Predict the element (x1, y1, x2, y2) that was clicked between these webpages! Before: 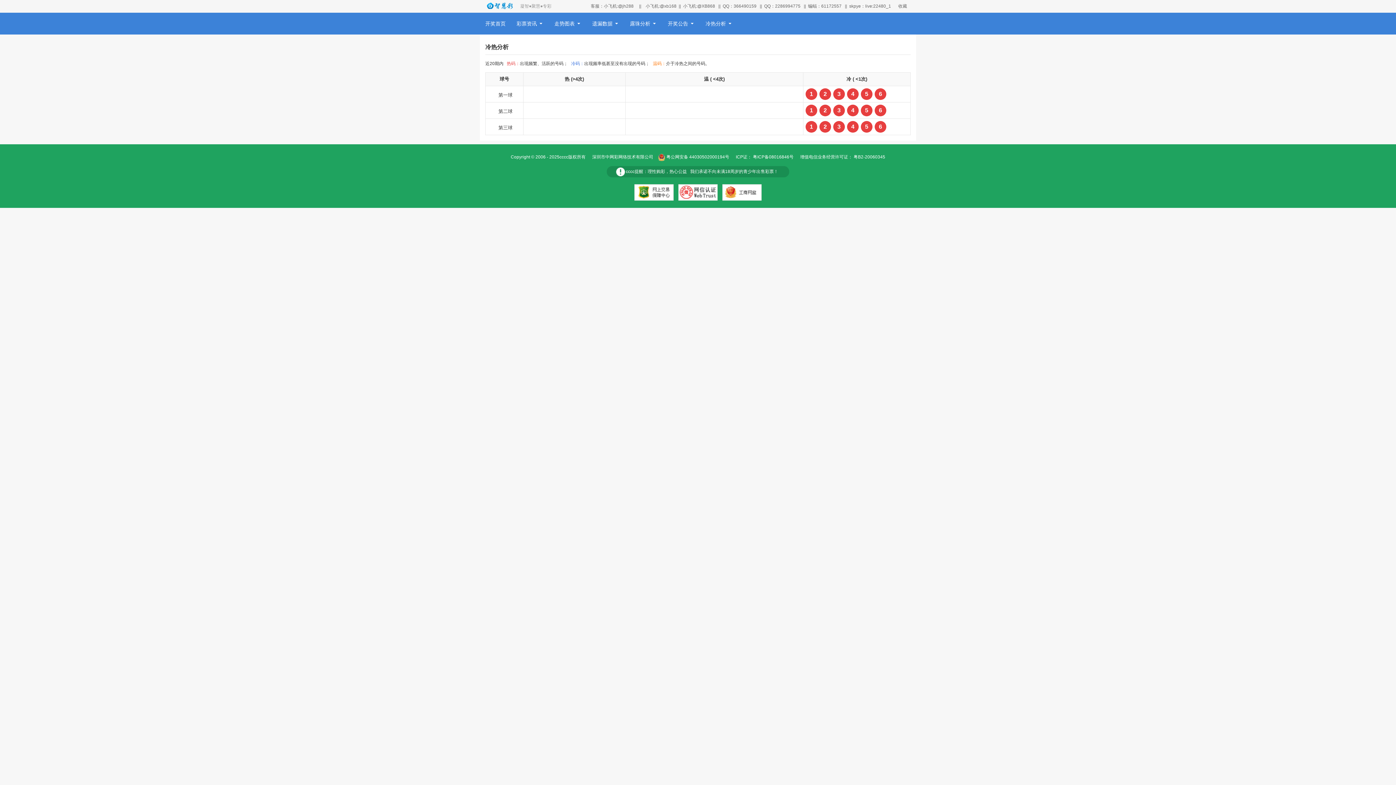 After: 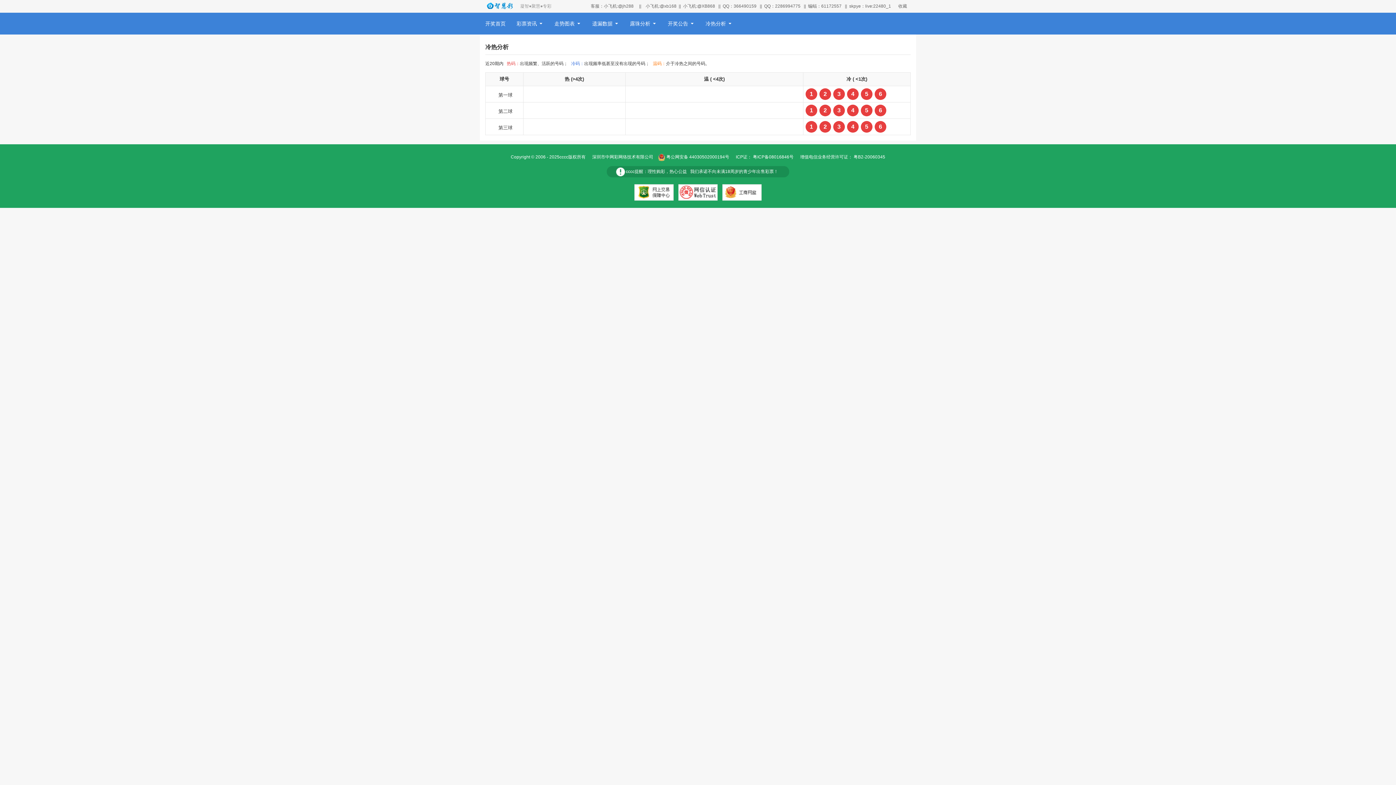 Action: bbox: (634, 184, 673, 200)